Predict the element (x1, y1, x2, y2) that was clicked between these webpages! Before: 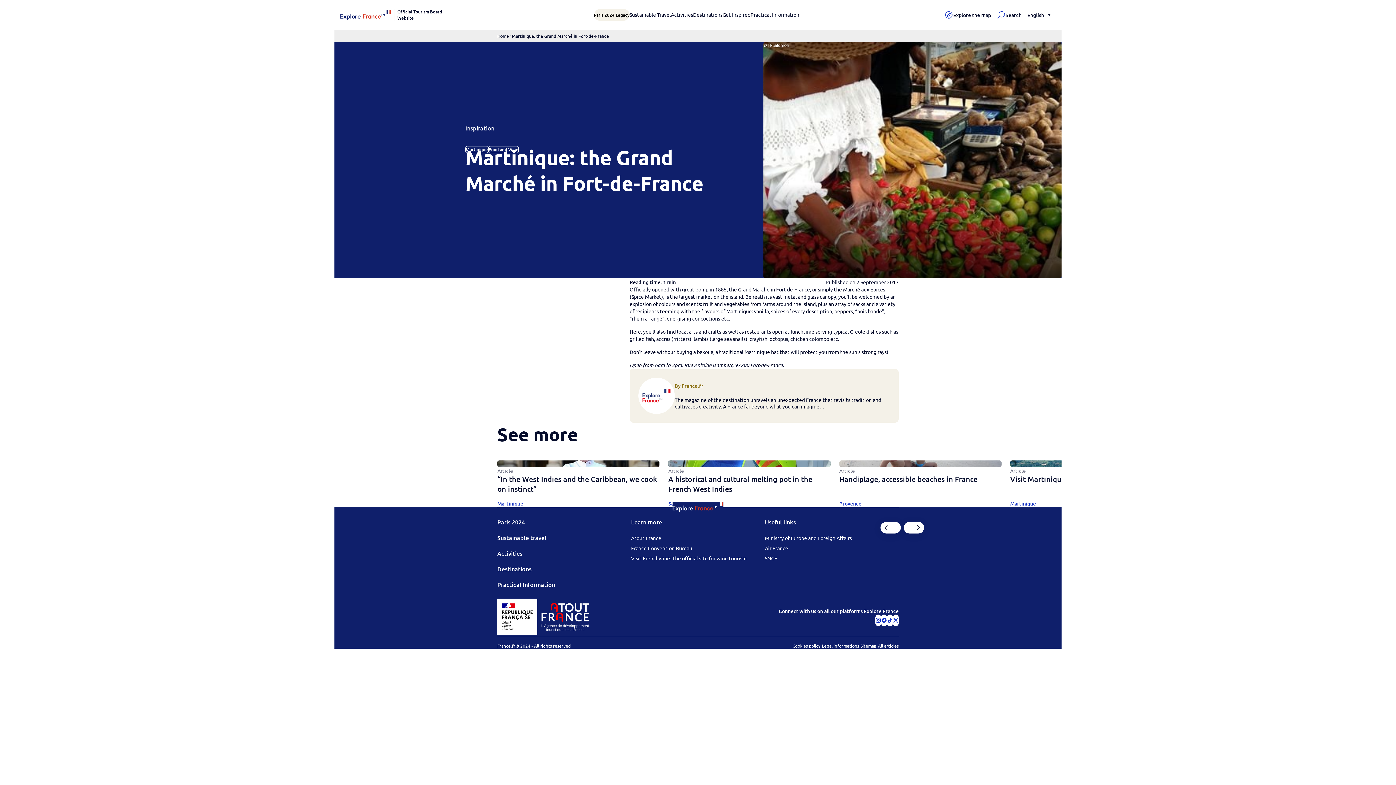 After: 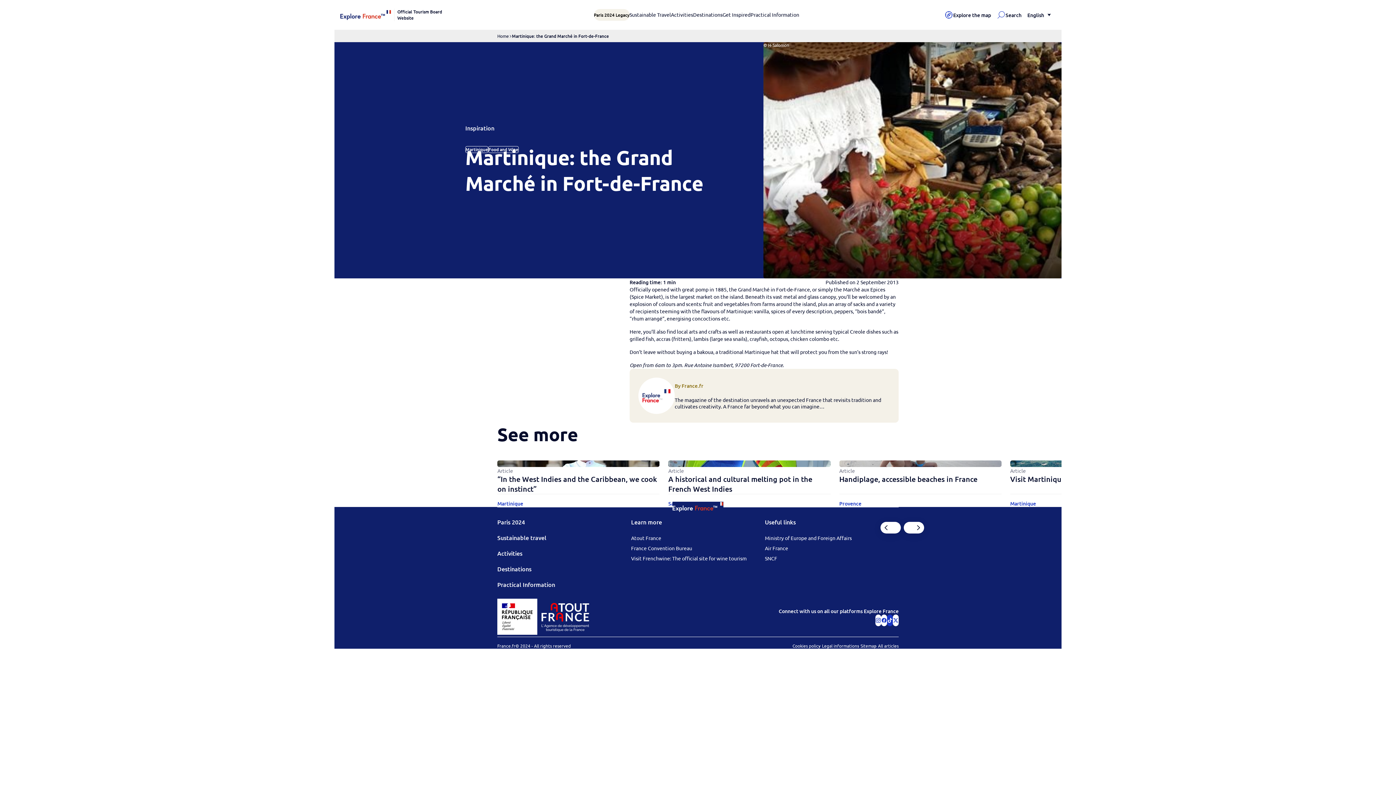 Action: bbox: (887, 614, 893, 626)